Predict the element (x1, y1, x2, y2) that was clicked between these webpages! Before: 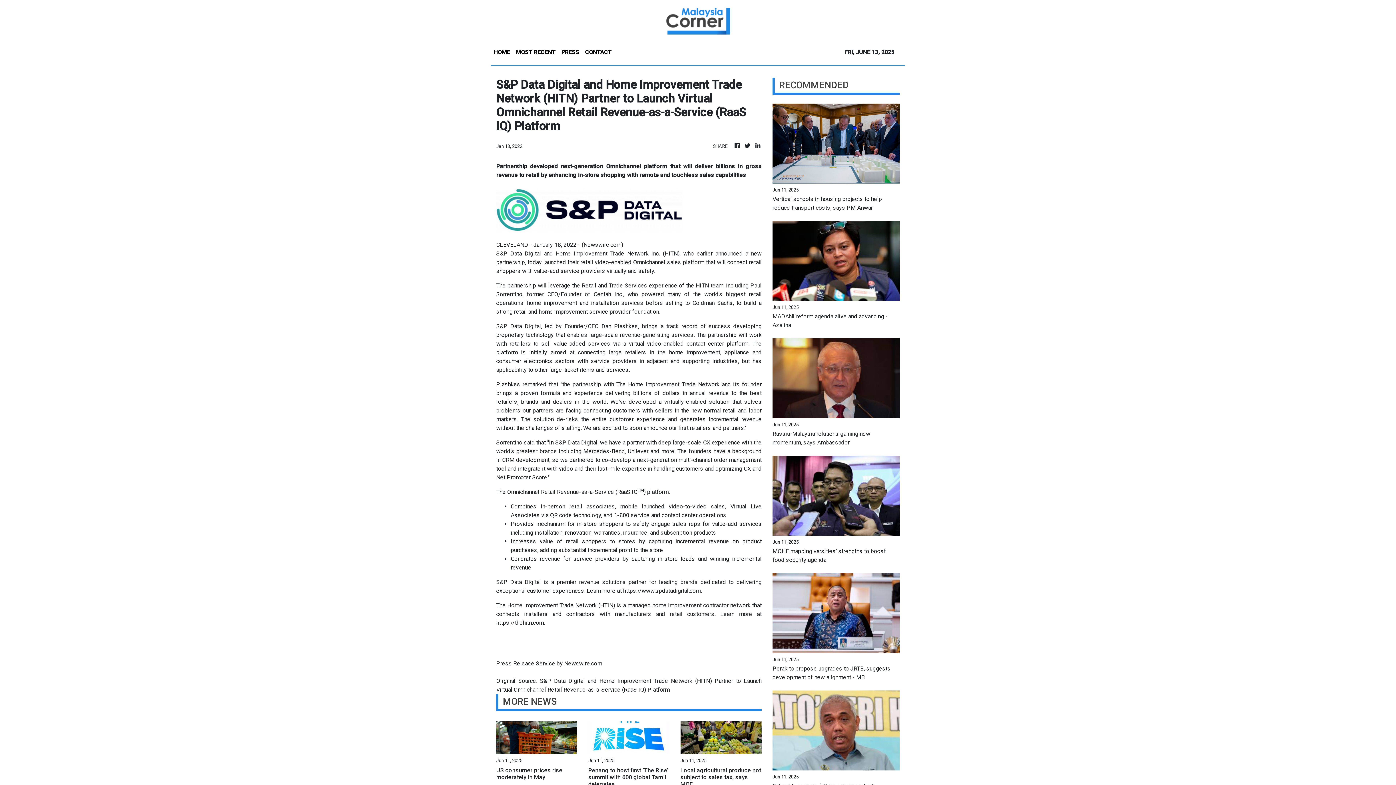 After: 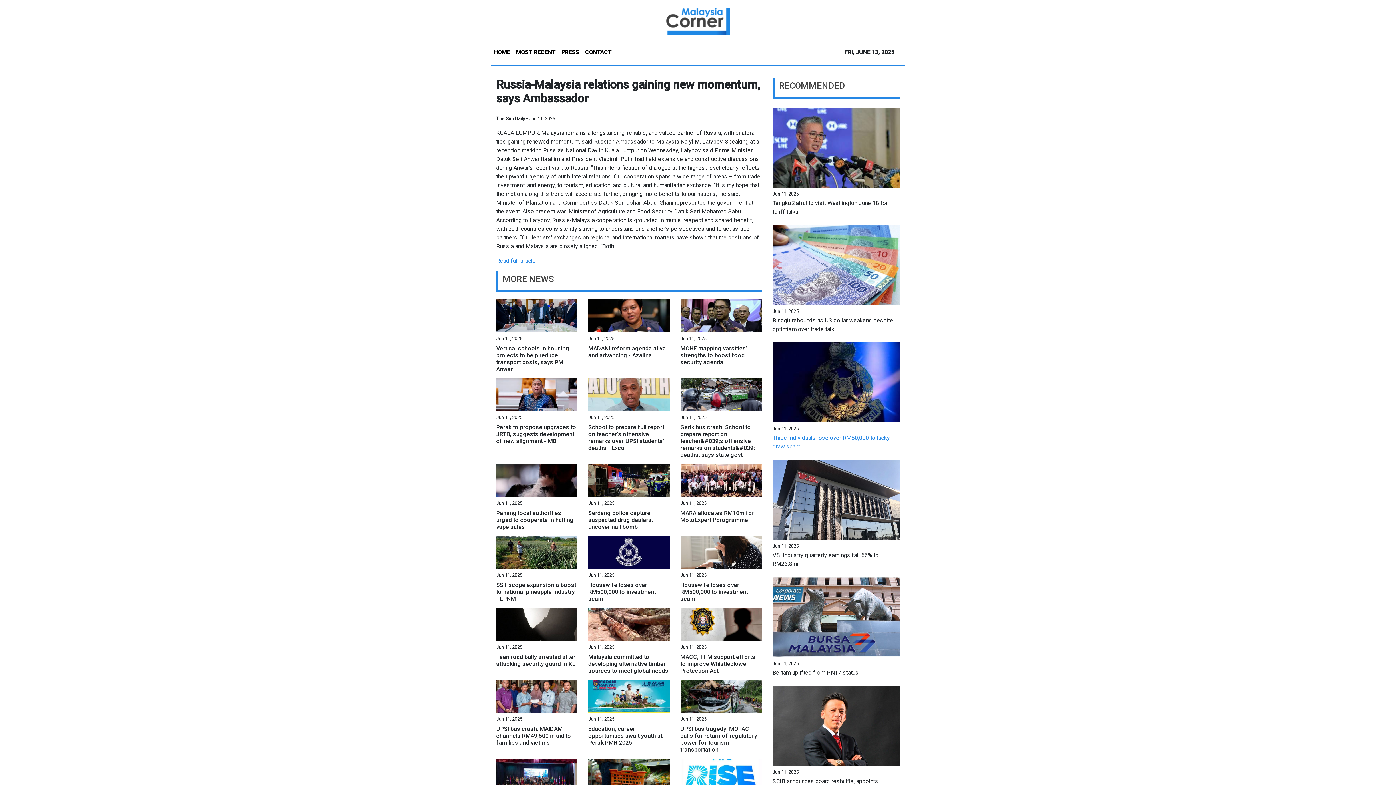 Action: bbox: (772, 429, 900, 447) label: Russia-Malaysia relations gaining new momentum, says Ambassador